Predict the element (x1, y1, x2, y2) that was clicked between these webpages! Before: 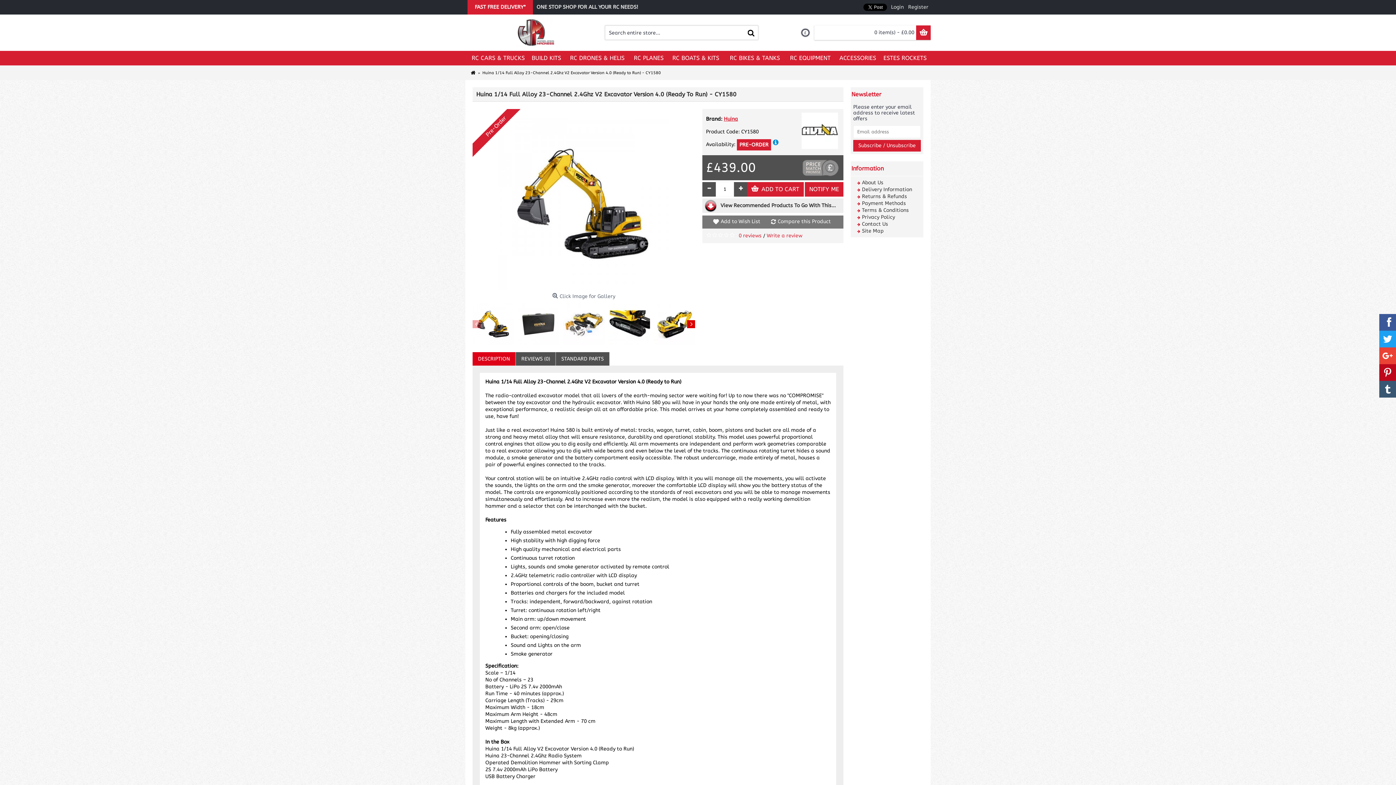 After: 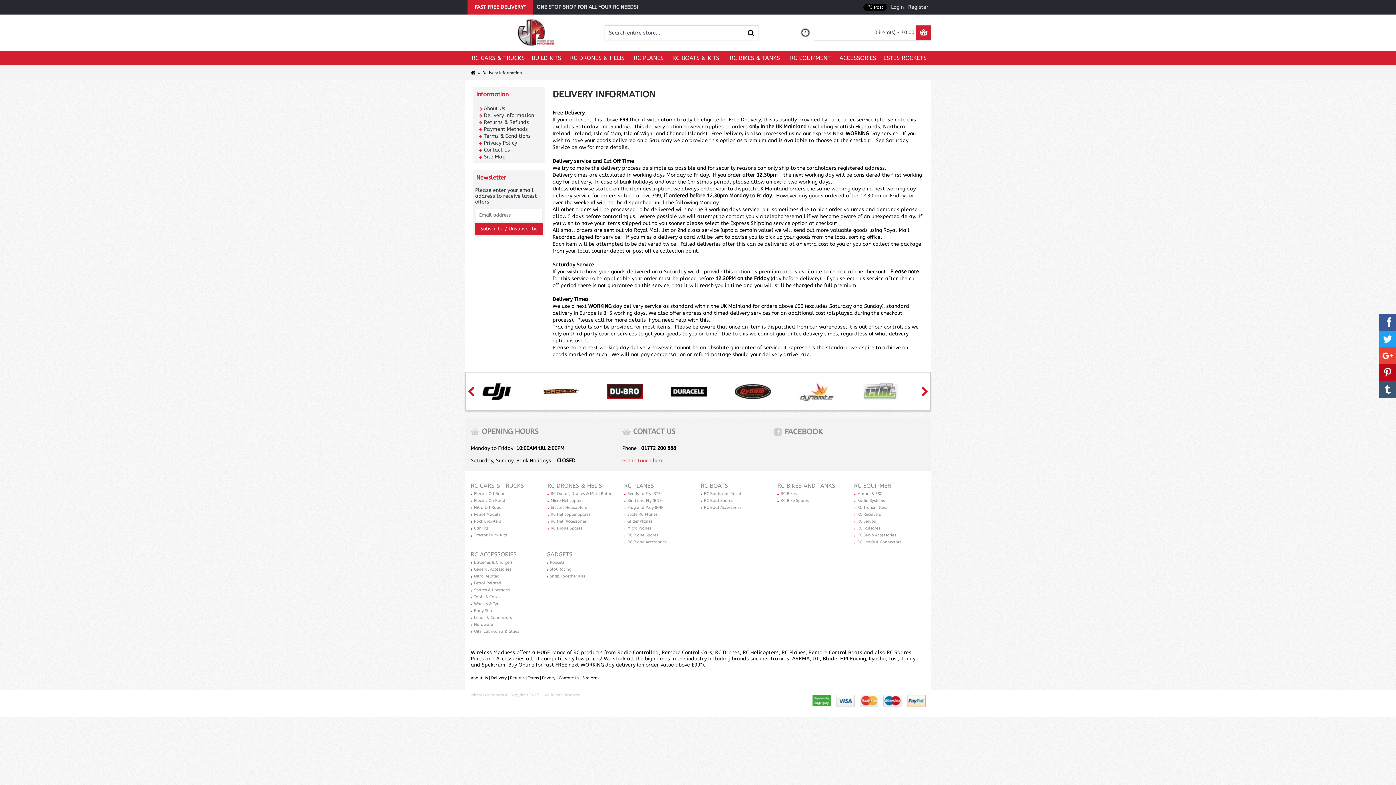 Action: bbox: (862, 186, 912, 192) label: Delivery Information